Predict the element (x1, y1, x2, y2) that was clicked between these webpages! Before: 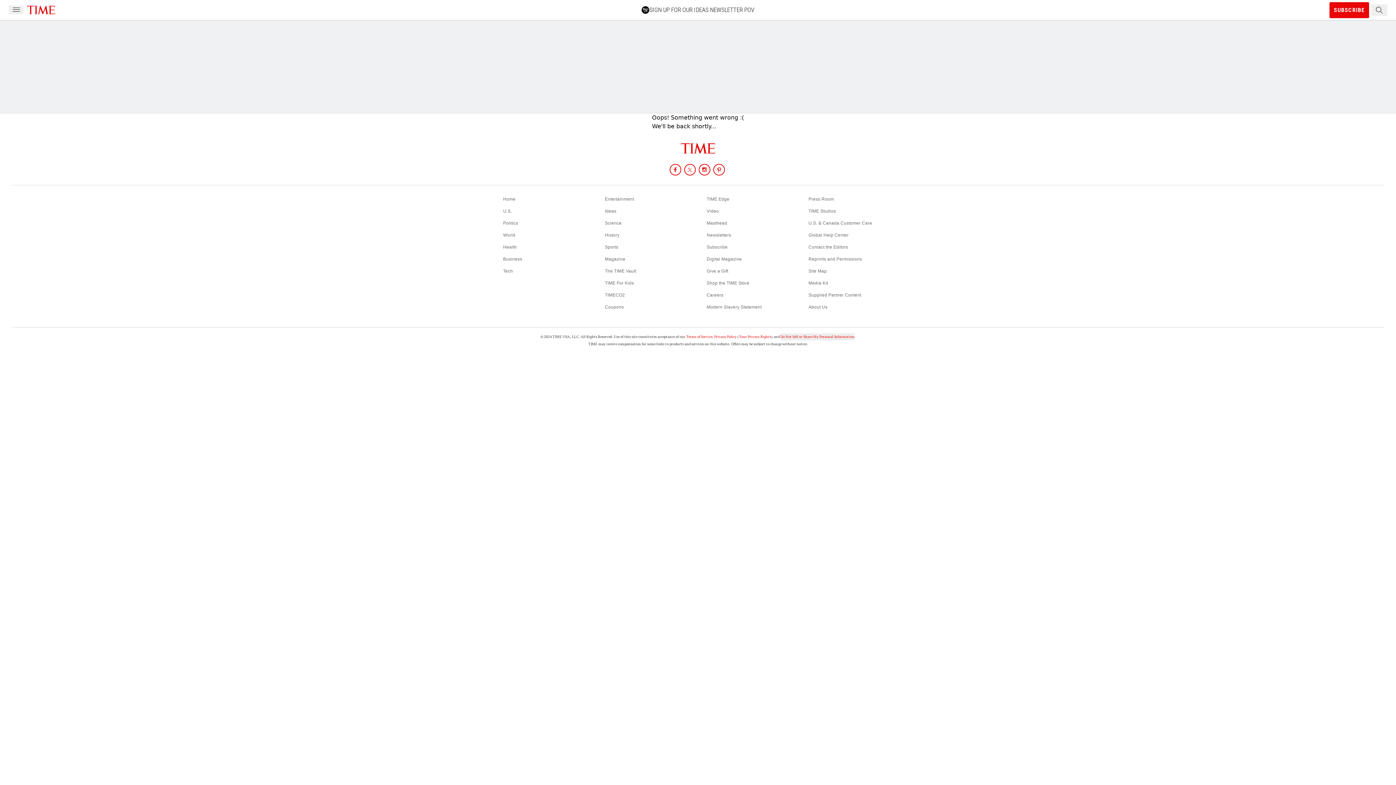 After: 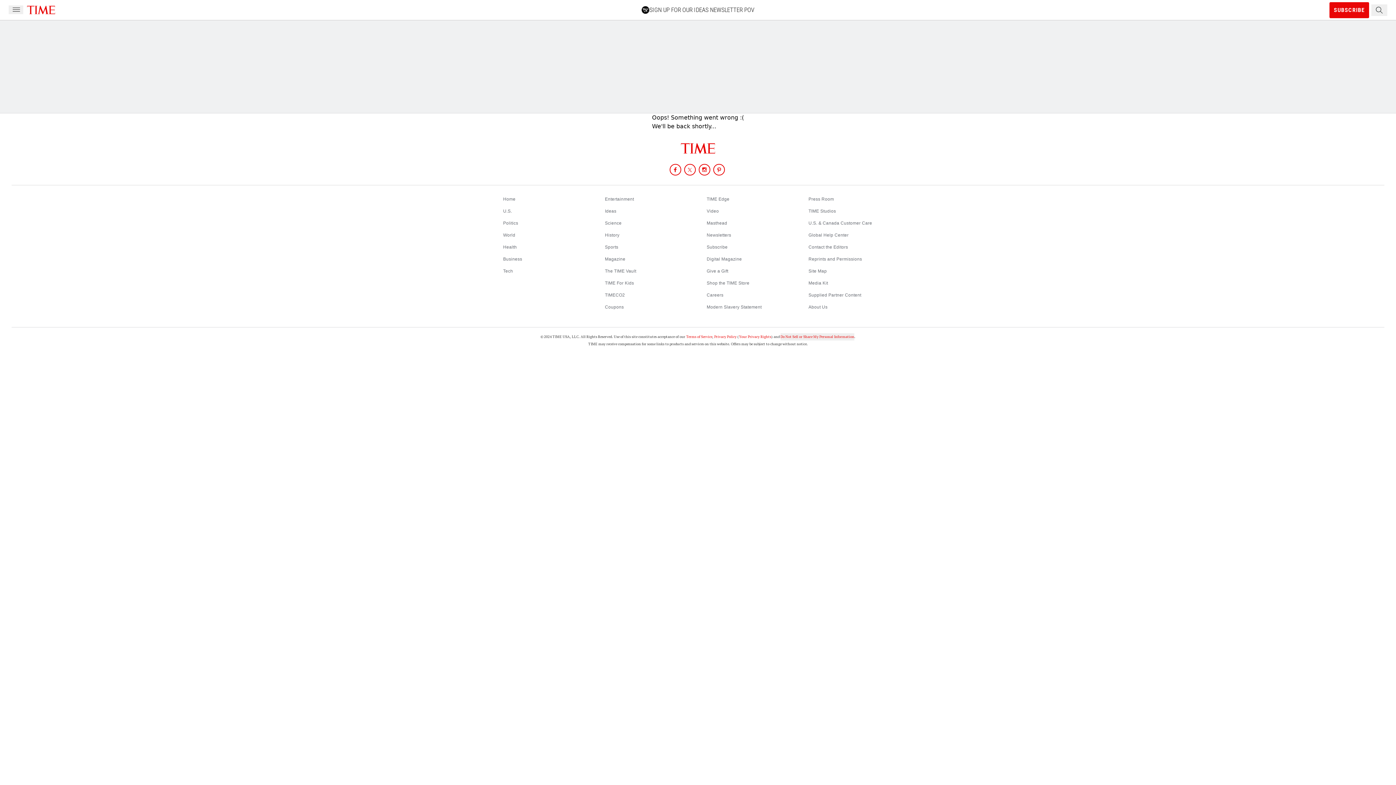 Action: bbox: (683, 163, 696, 176) label: Share on Twitter